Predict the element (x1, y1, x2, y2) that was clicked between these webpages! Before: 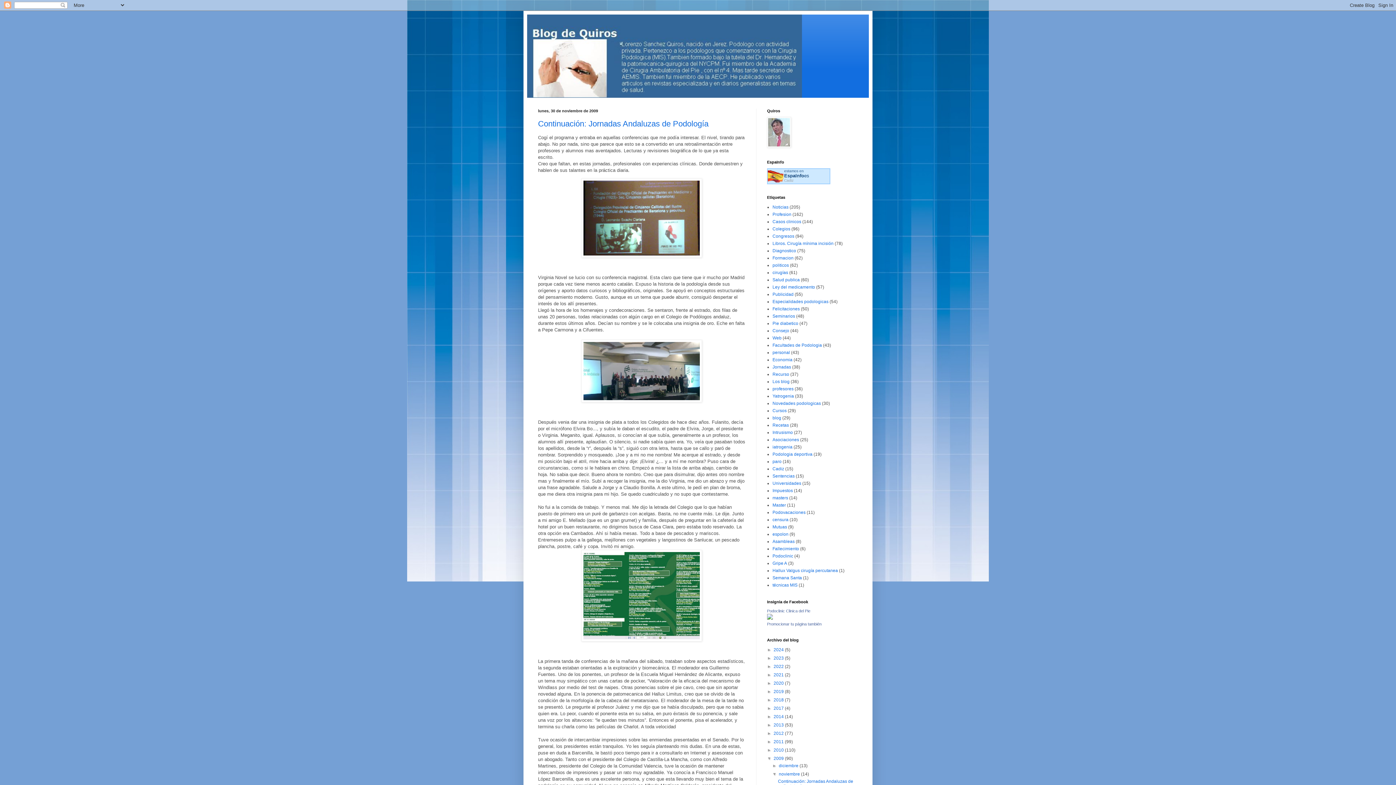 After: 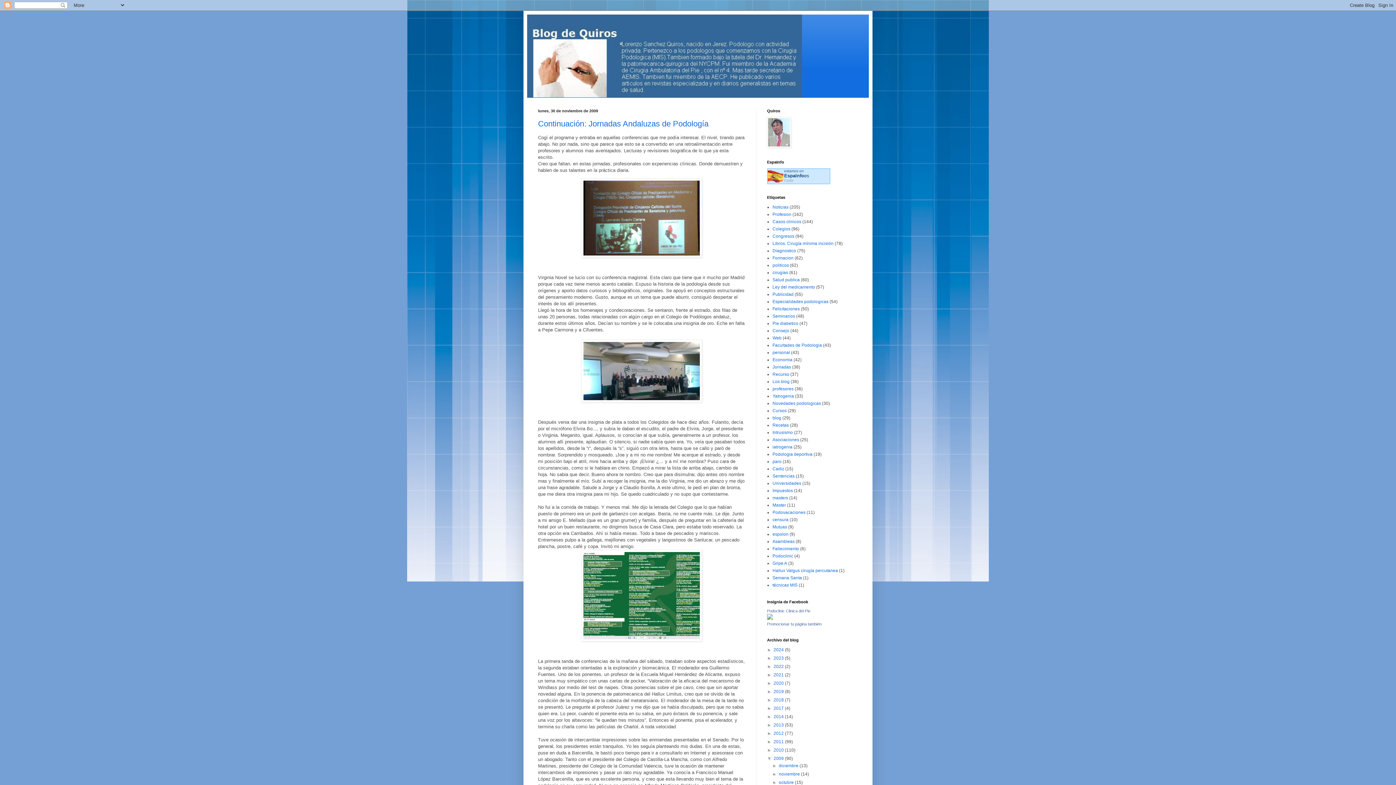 Action: label: ▼   bbox: (772, 772, 779, 777)